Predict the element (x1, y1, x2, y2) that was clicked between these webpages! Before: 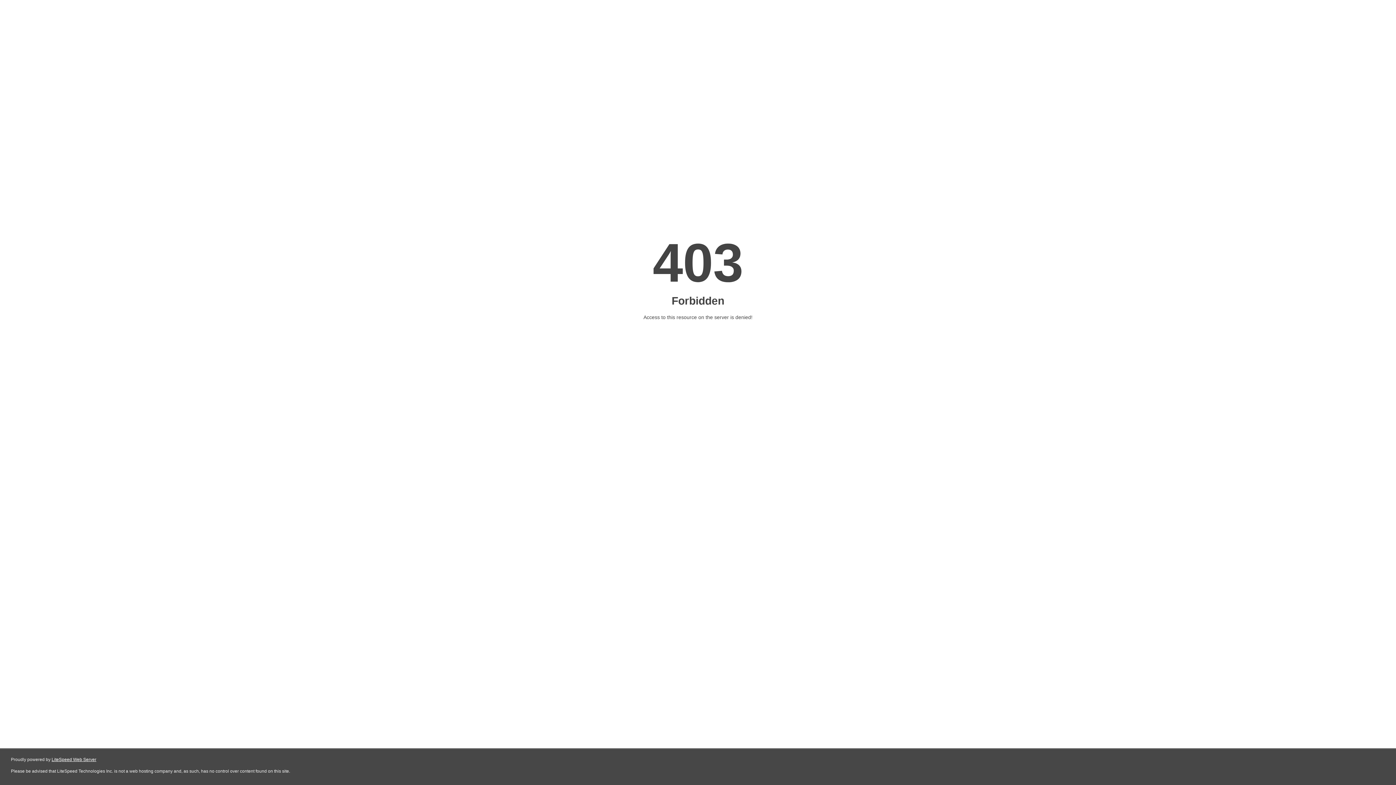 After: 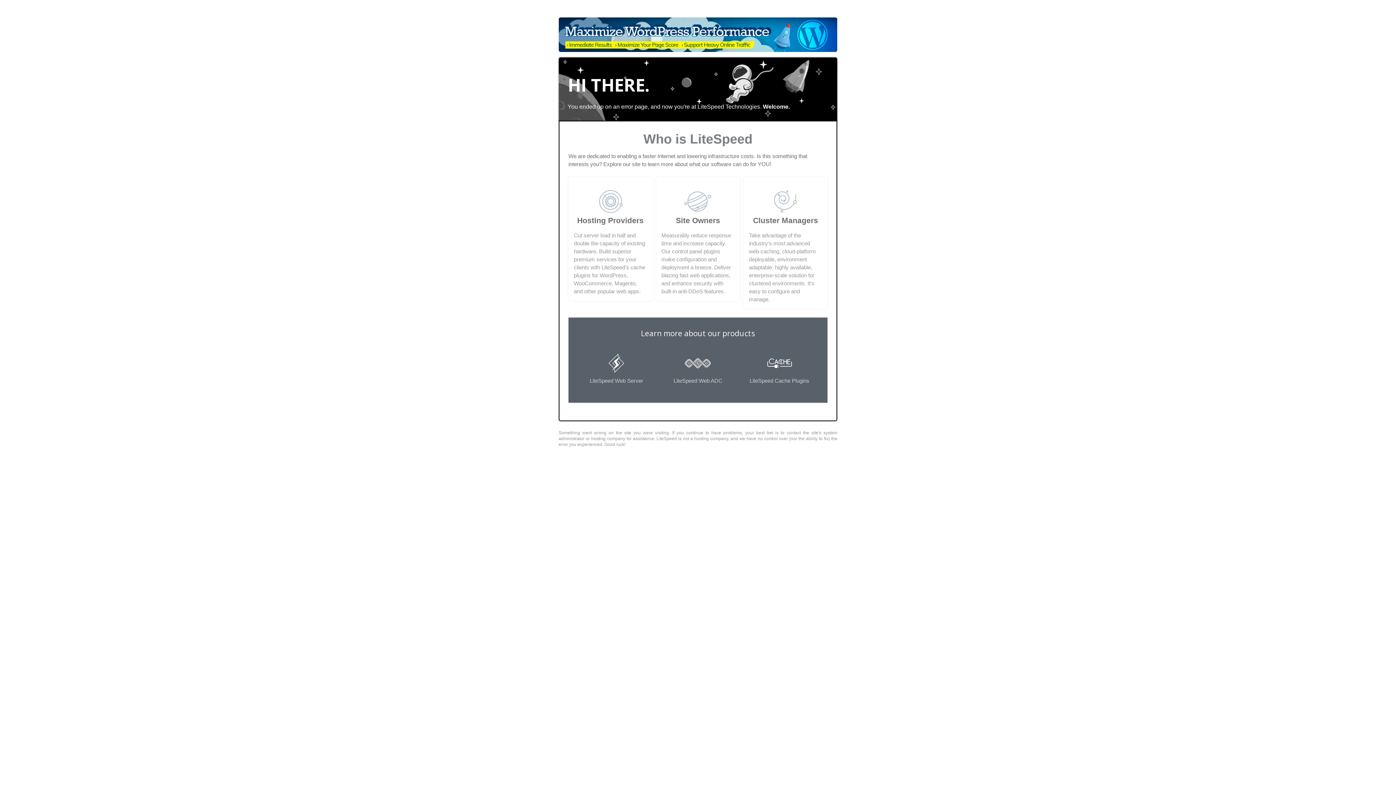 Action: bbox: (51, 757, 96, 762) label: LiteSpeed Web Server